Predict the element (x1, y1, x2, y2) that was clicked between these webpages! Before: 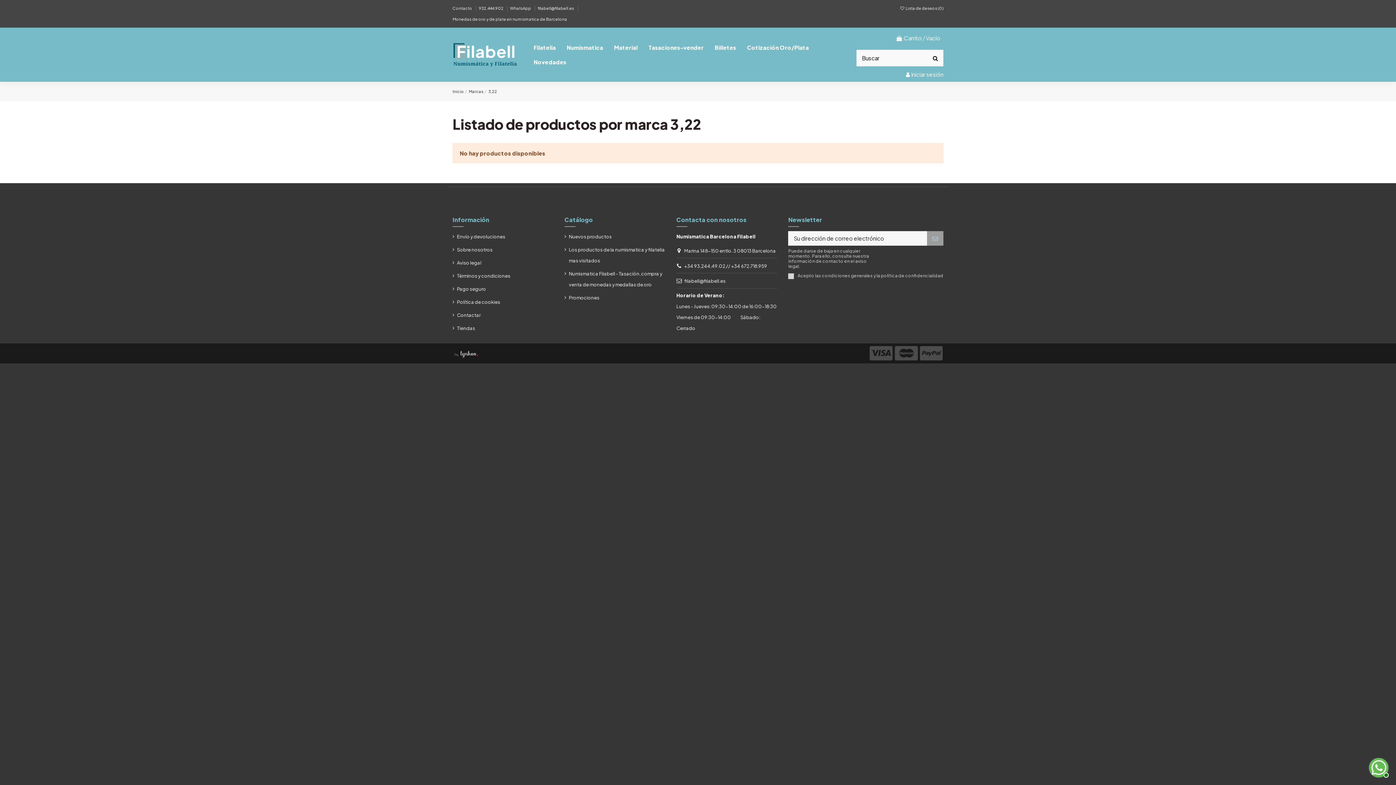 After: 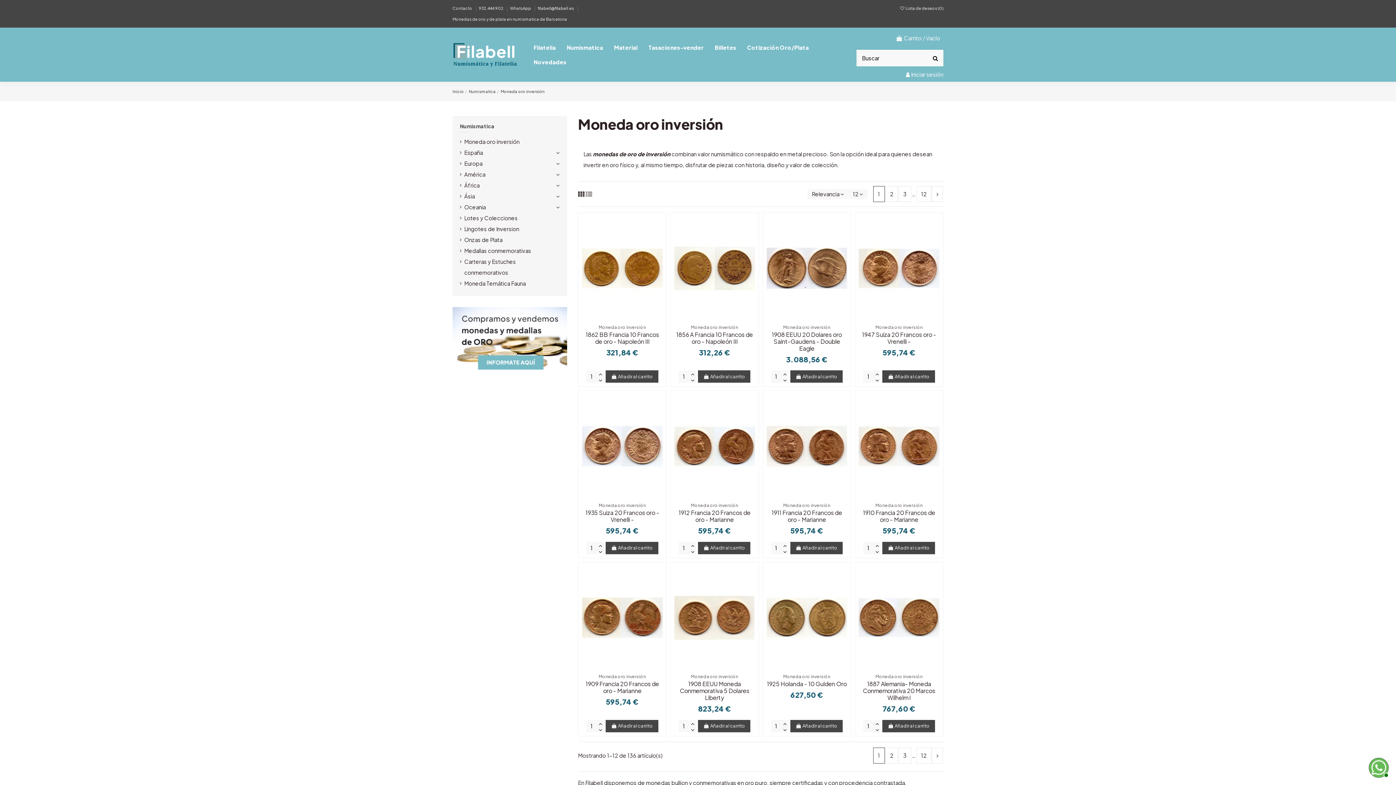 Action: label: Monedas de oro y de plata en numismatica de Barcelona bbox: (452, 16, 567, 21)